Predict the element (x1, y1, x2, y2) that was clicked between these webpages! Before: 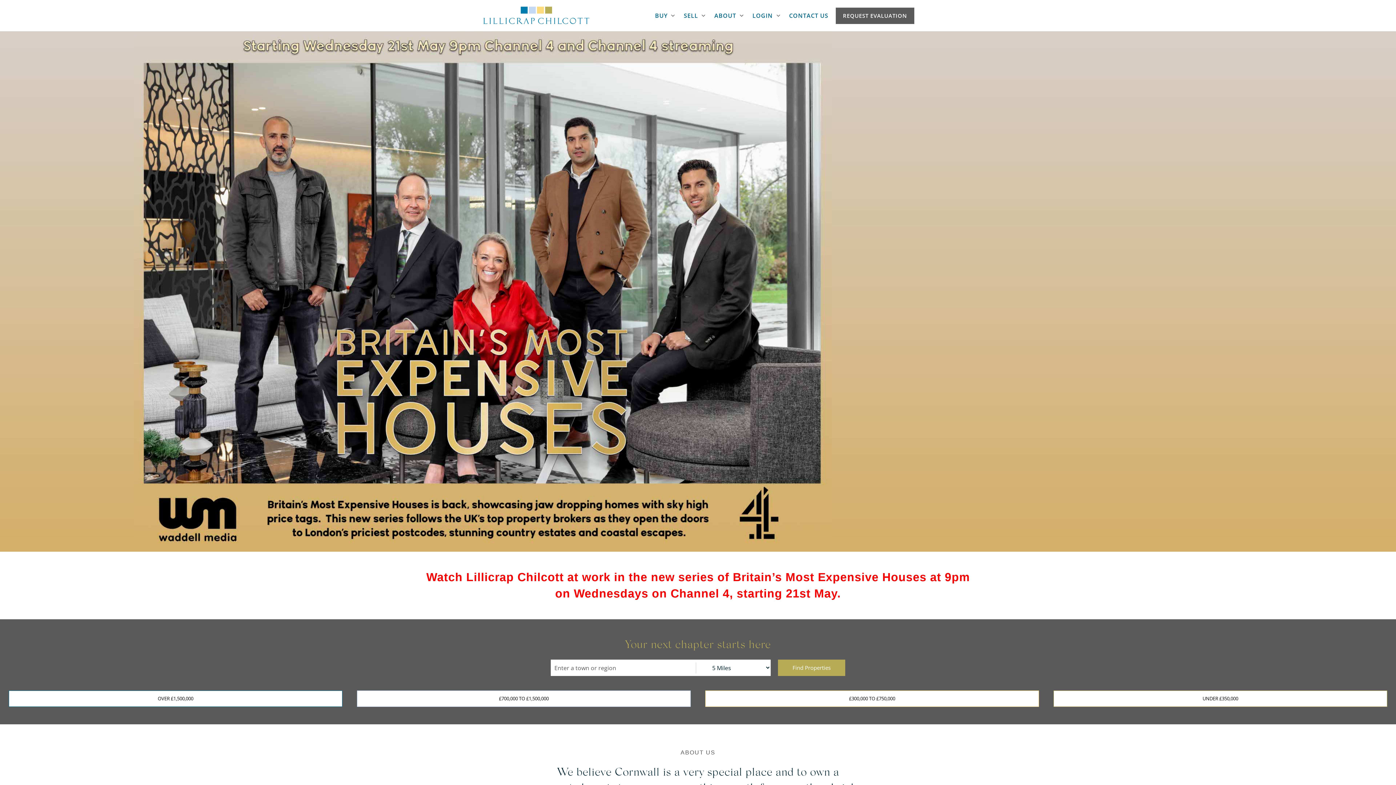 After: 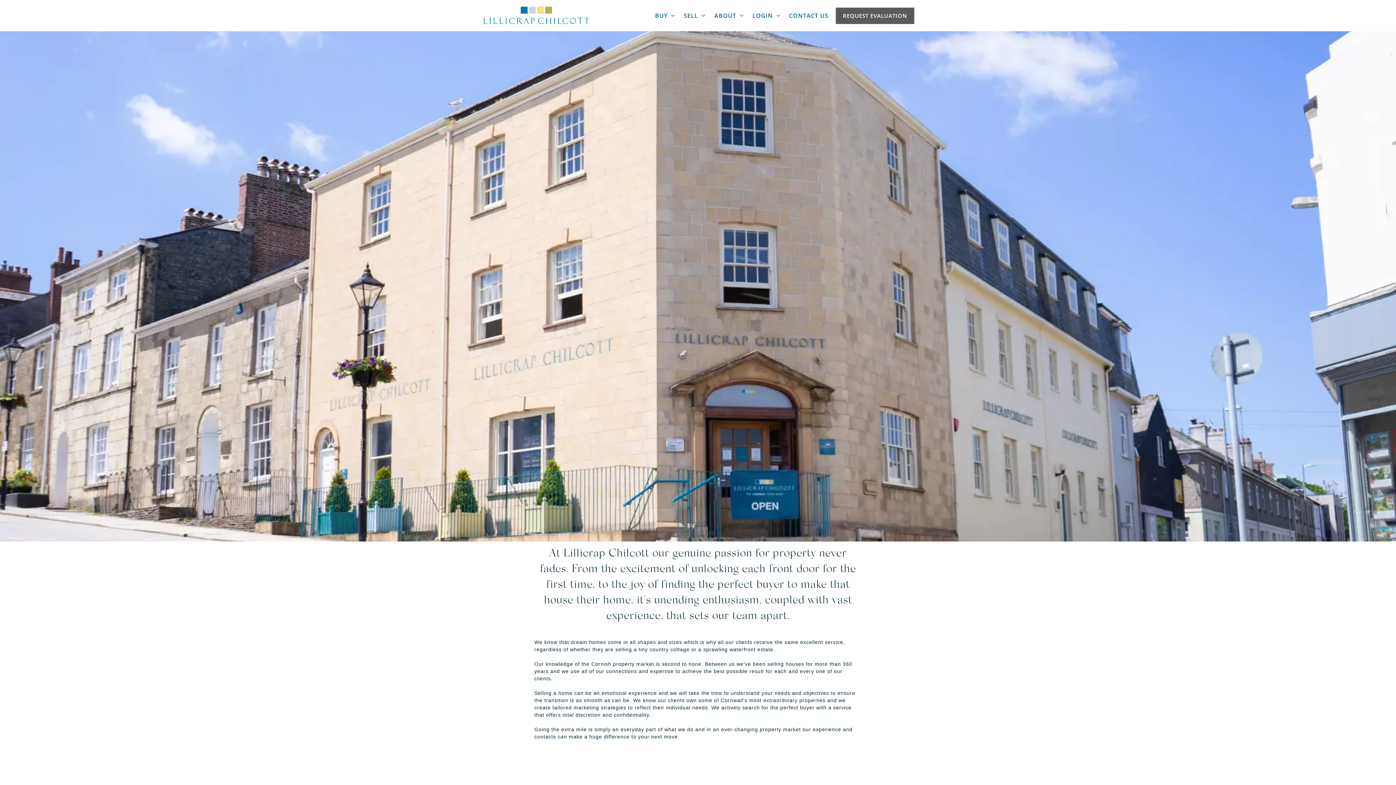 Action: bbox: (714, 7, 745, 23) label: ABOUT